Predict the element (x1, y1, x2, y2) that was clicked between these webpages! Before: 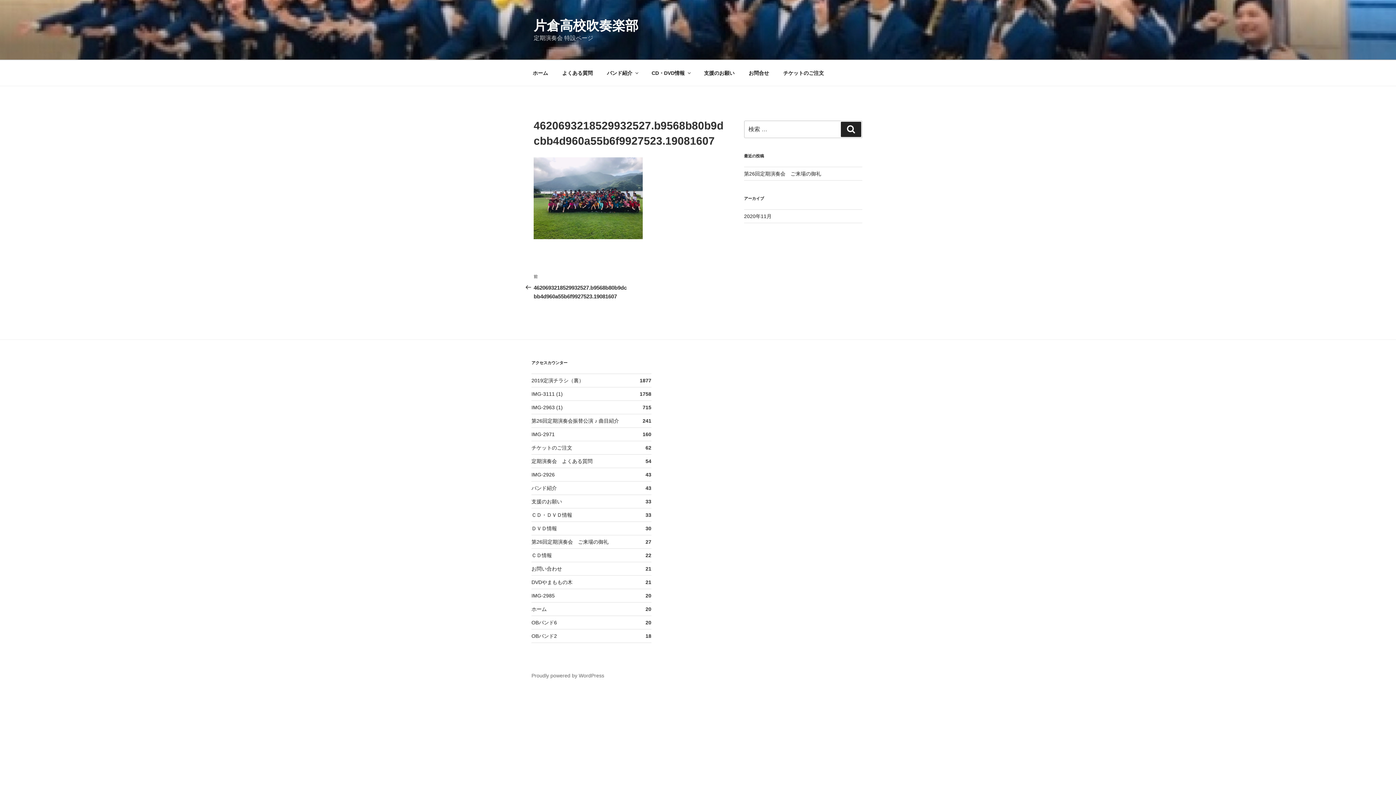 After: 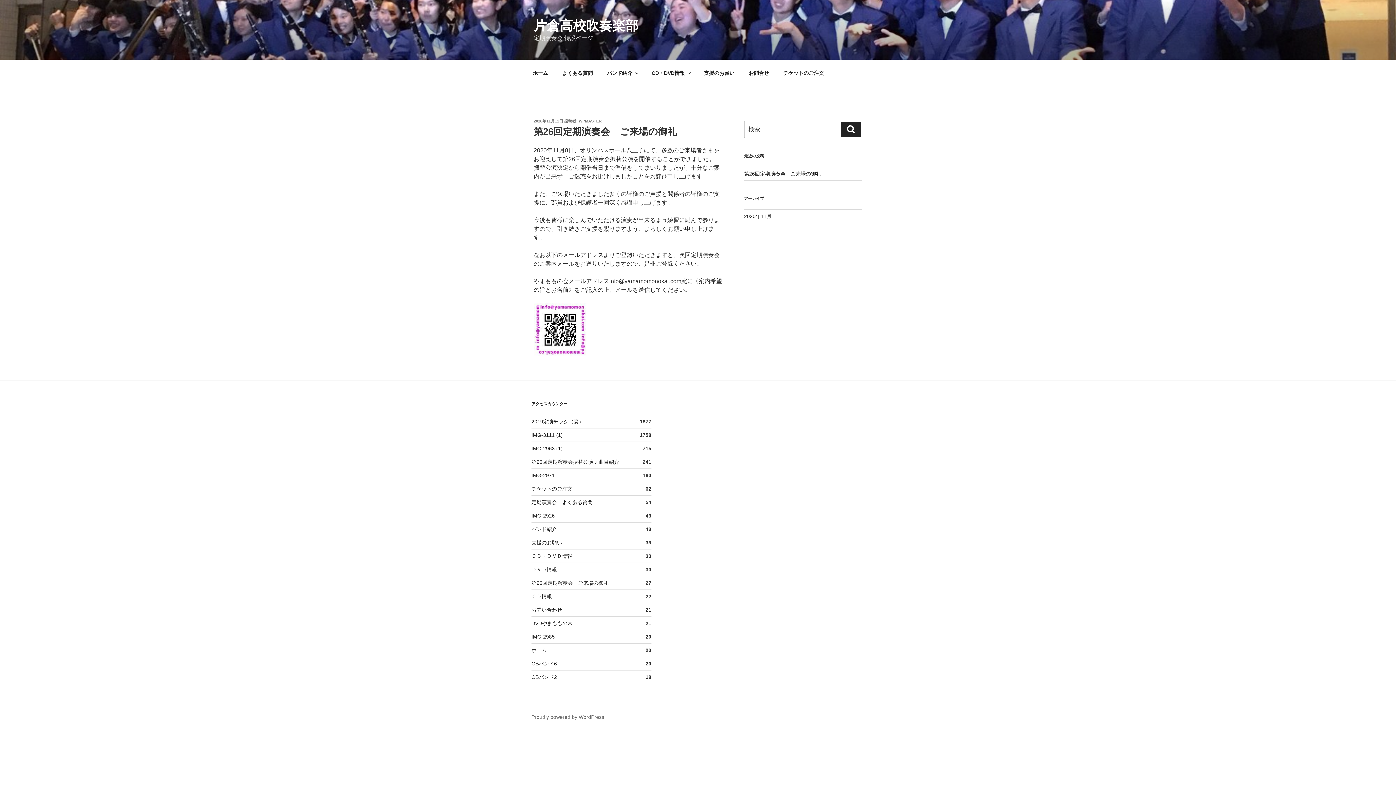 Action: label: 第26回定期演奏会　ご来場の御礼 bbox: (744, 171, 821, 176)